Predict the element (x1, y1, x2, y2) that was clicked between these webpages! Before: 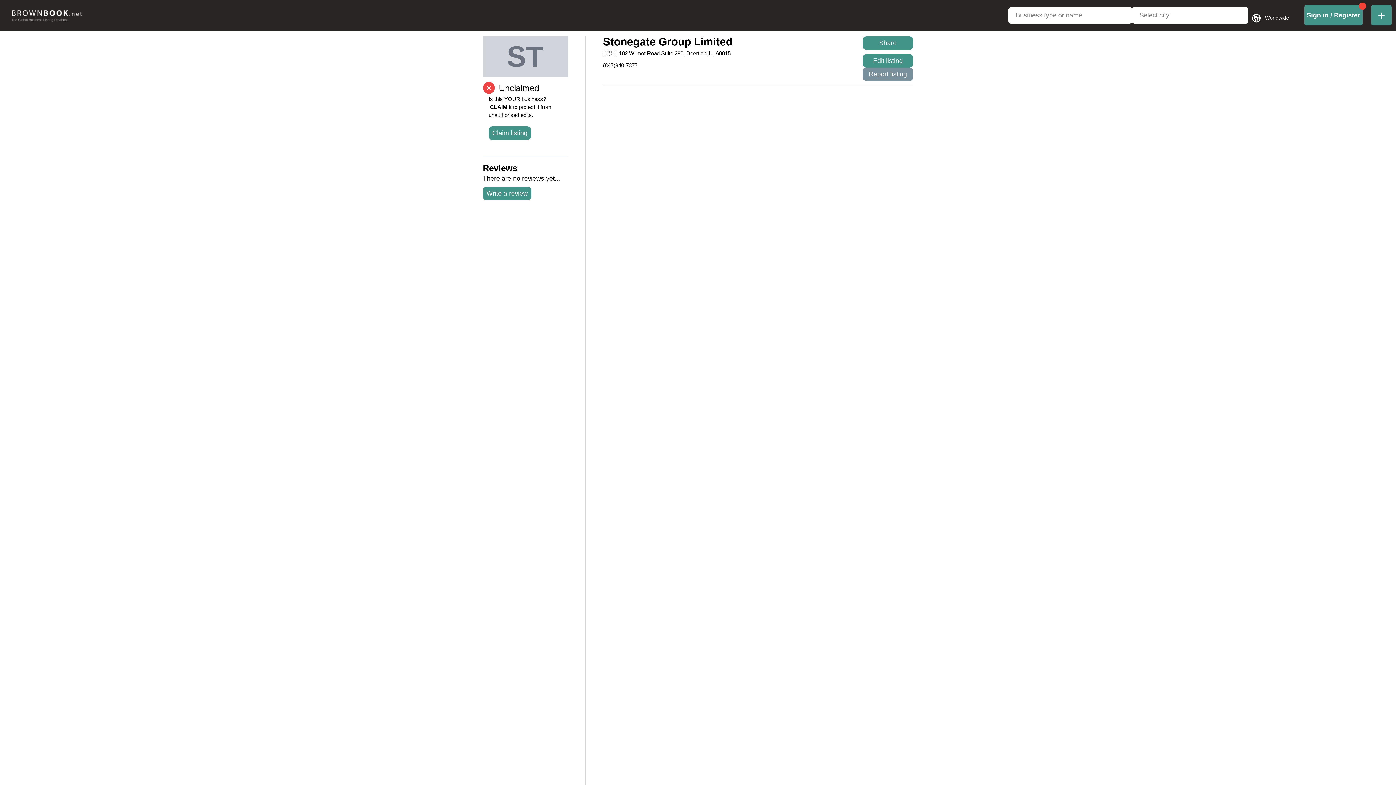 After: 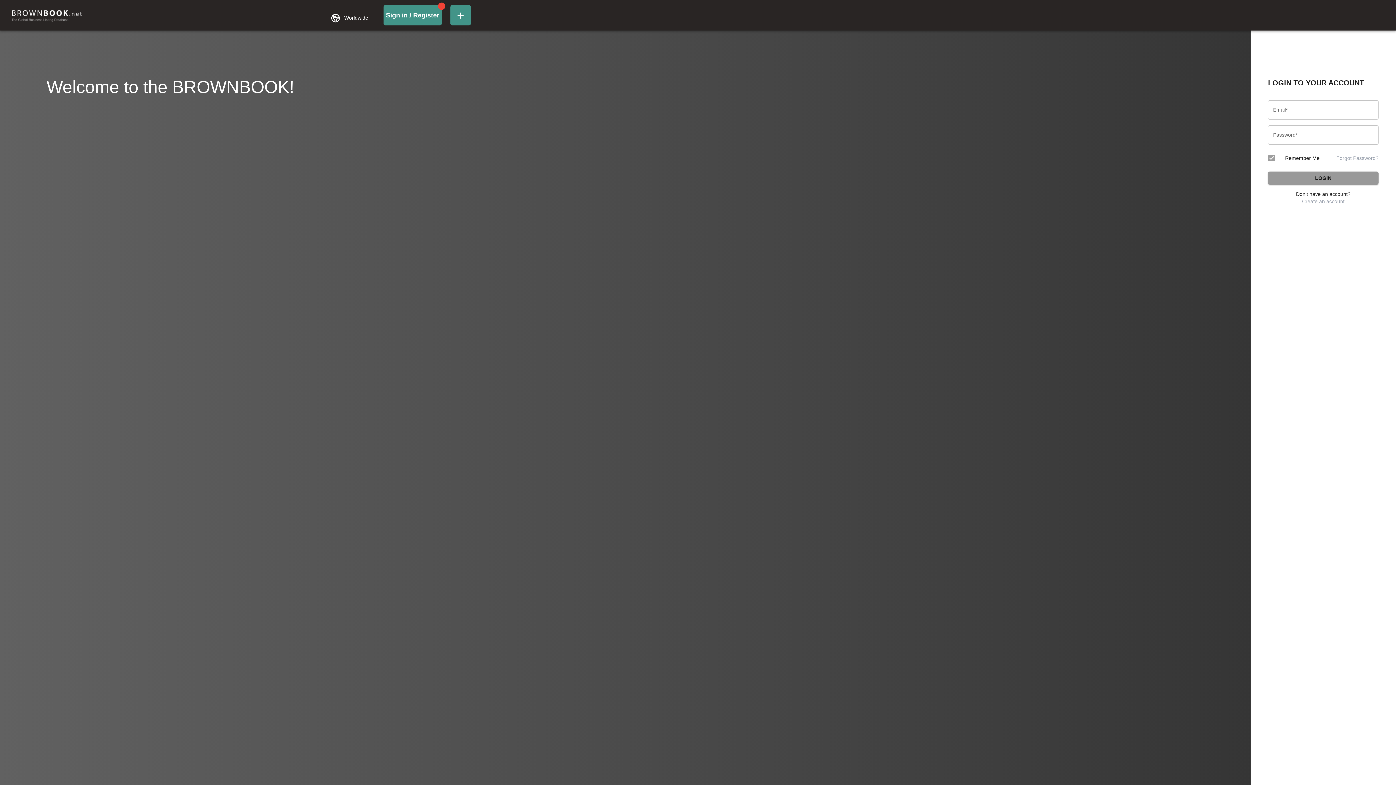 Action: bbox: (1304, 5, 1362, 25) label: login-link